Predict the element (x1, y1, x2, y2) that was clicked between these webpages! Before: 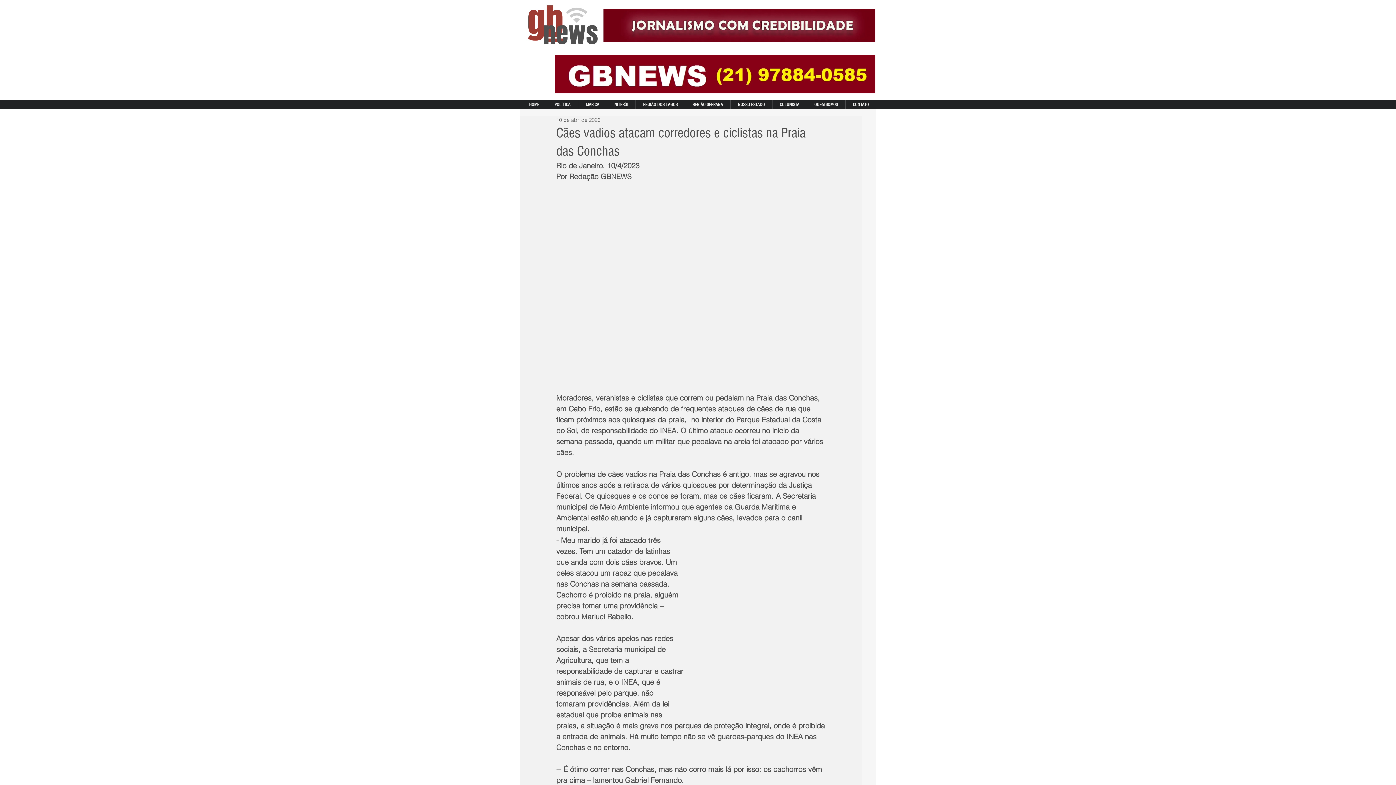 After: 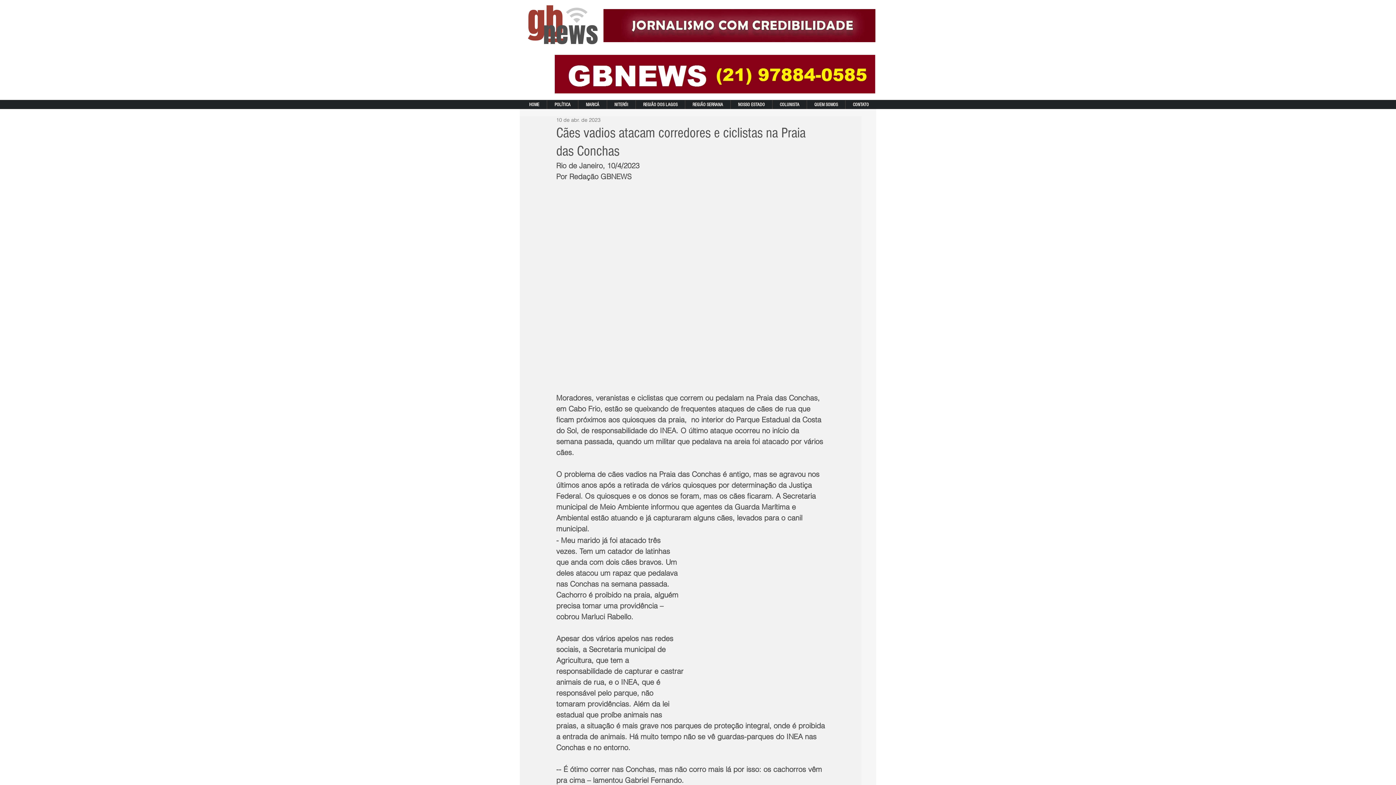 Action: bbox: (772, 100, 806, 109) label: COLUNISTA